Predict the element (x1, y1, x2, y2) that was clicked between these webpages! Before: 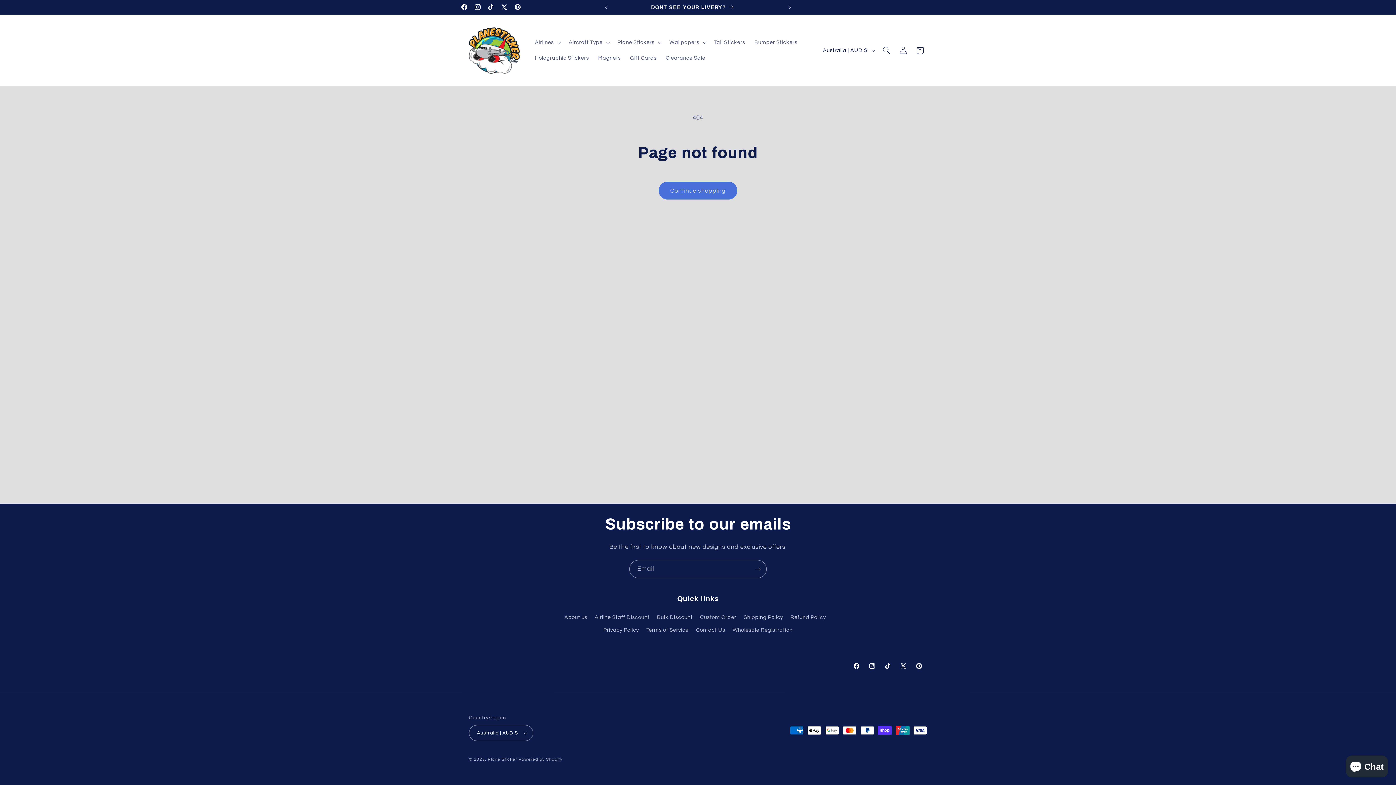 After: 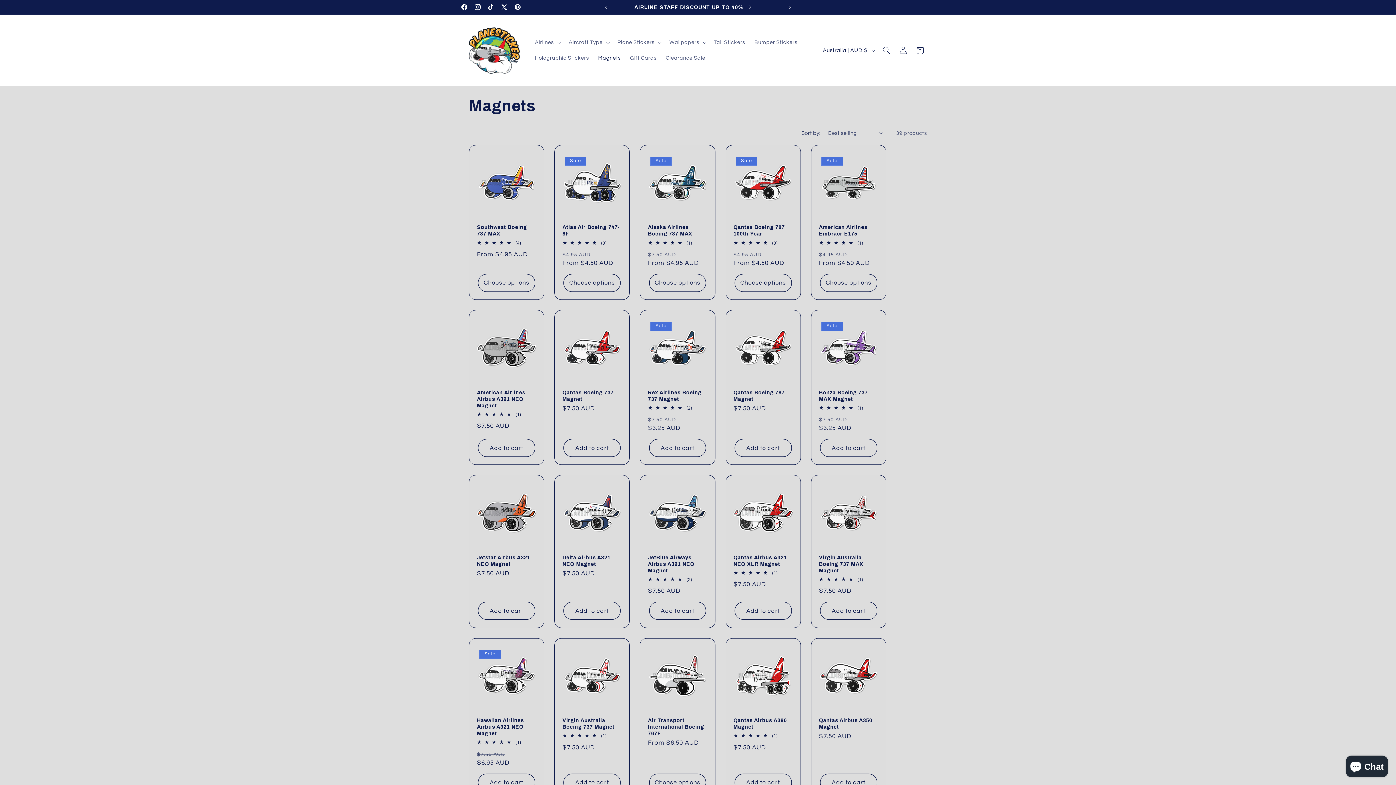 Action: bbox: (593, 50, 625, 66) label: Magnets